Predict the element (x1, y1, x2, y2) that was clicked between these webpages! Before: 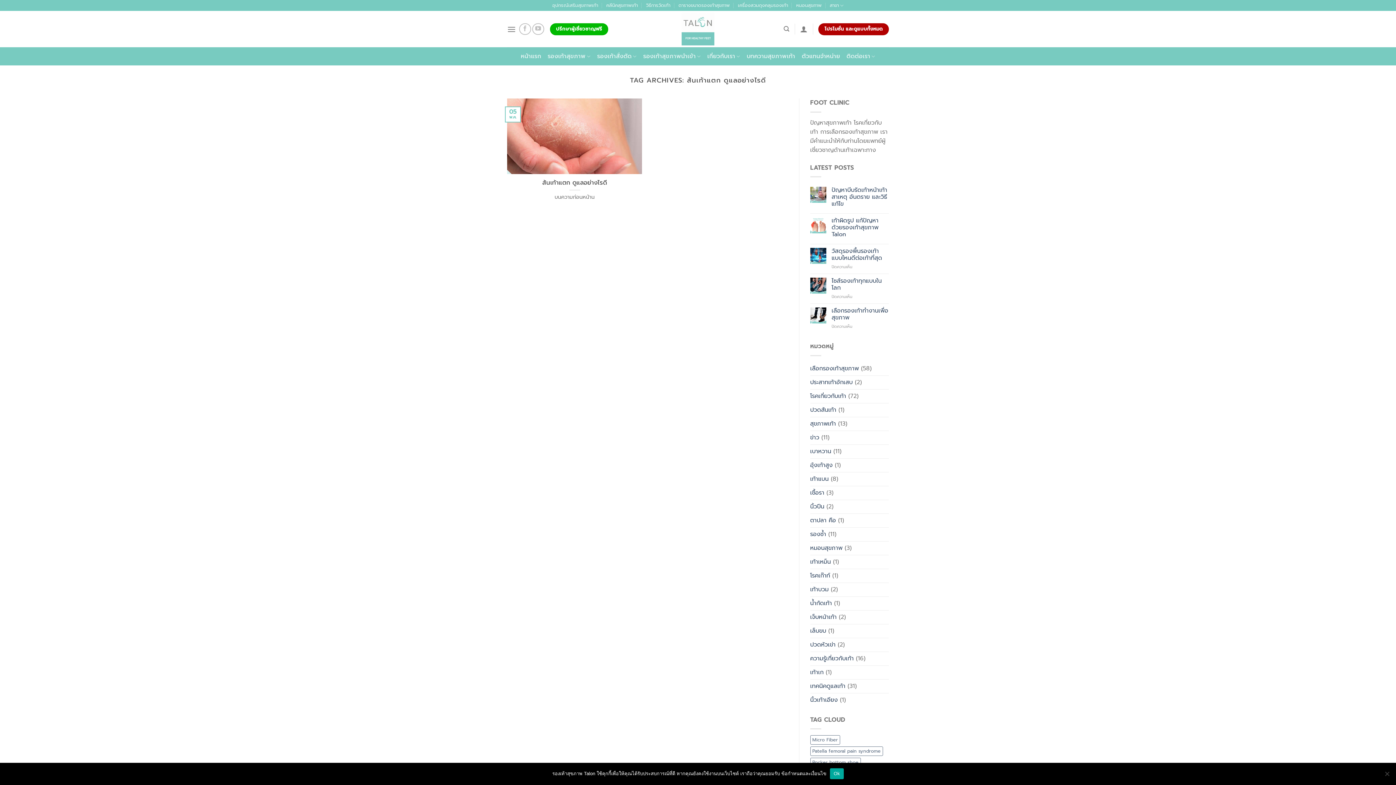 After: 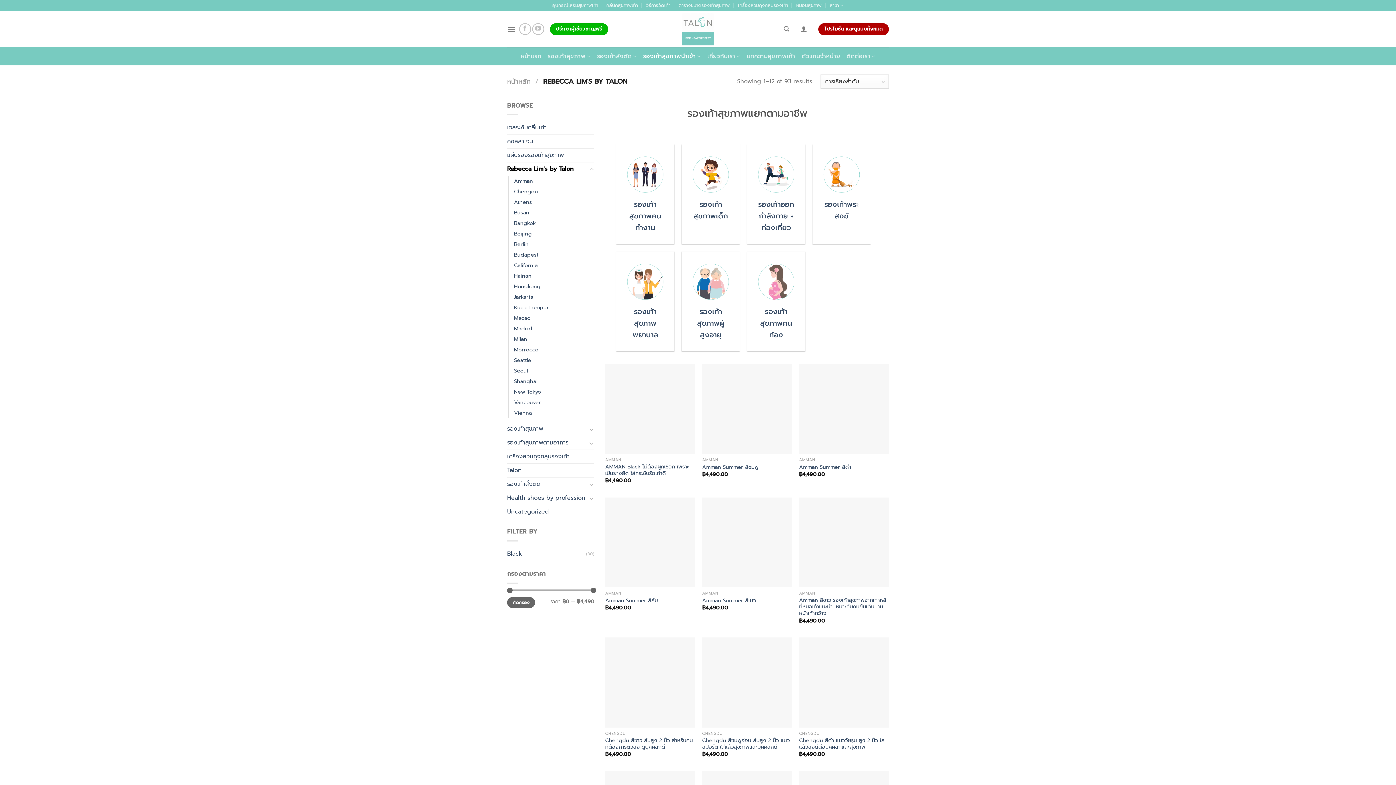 Action: label: รองเท้าสุขภาพนำเข้า bbox: (643, 49, 700, 63)